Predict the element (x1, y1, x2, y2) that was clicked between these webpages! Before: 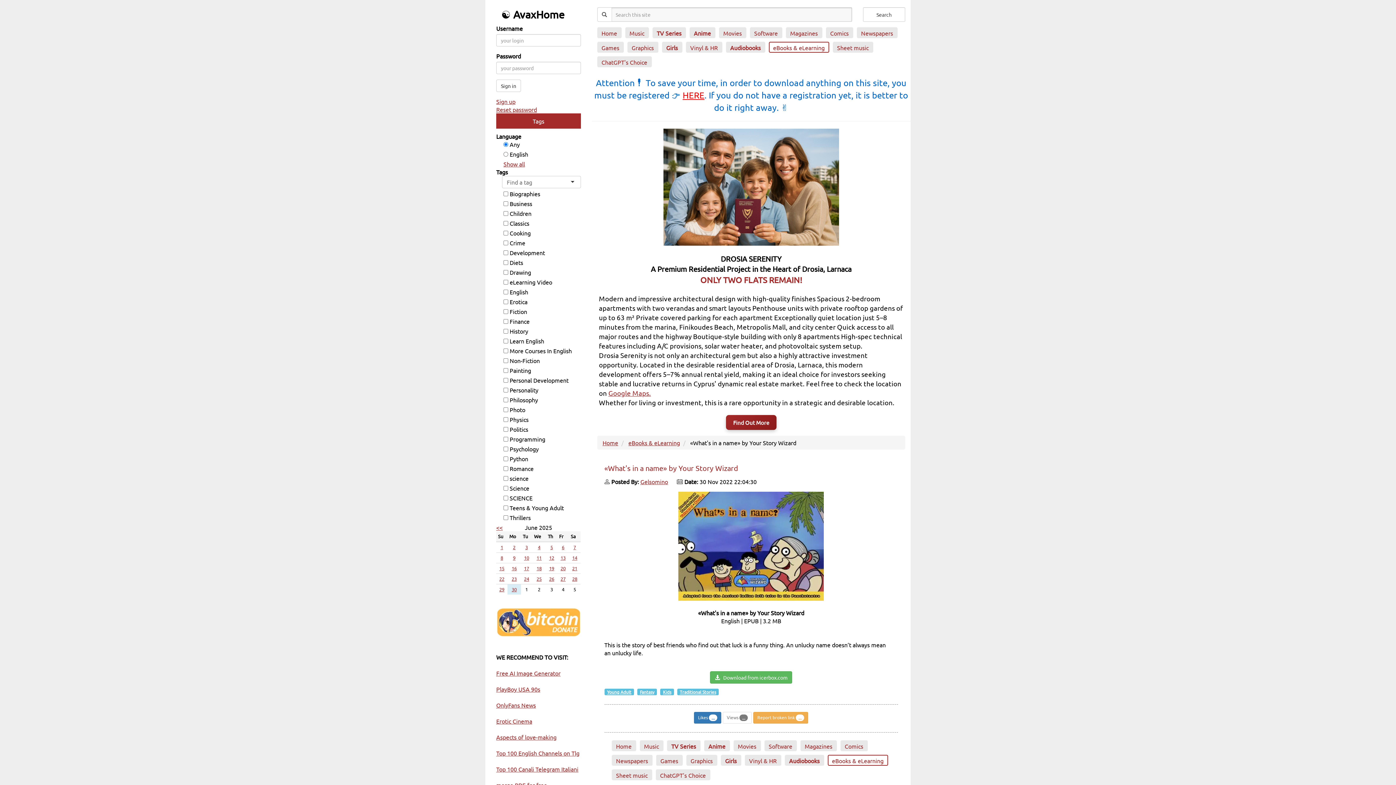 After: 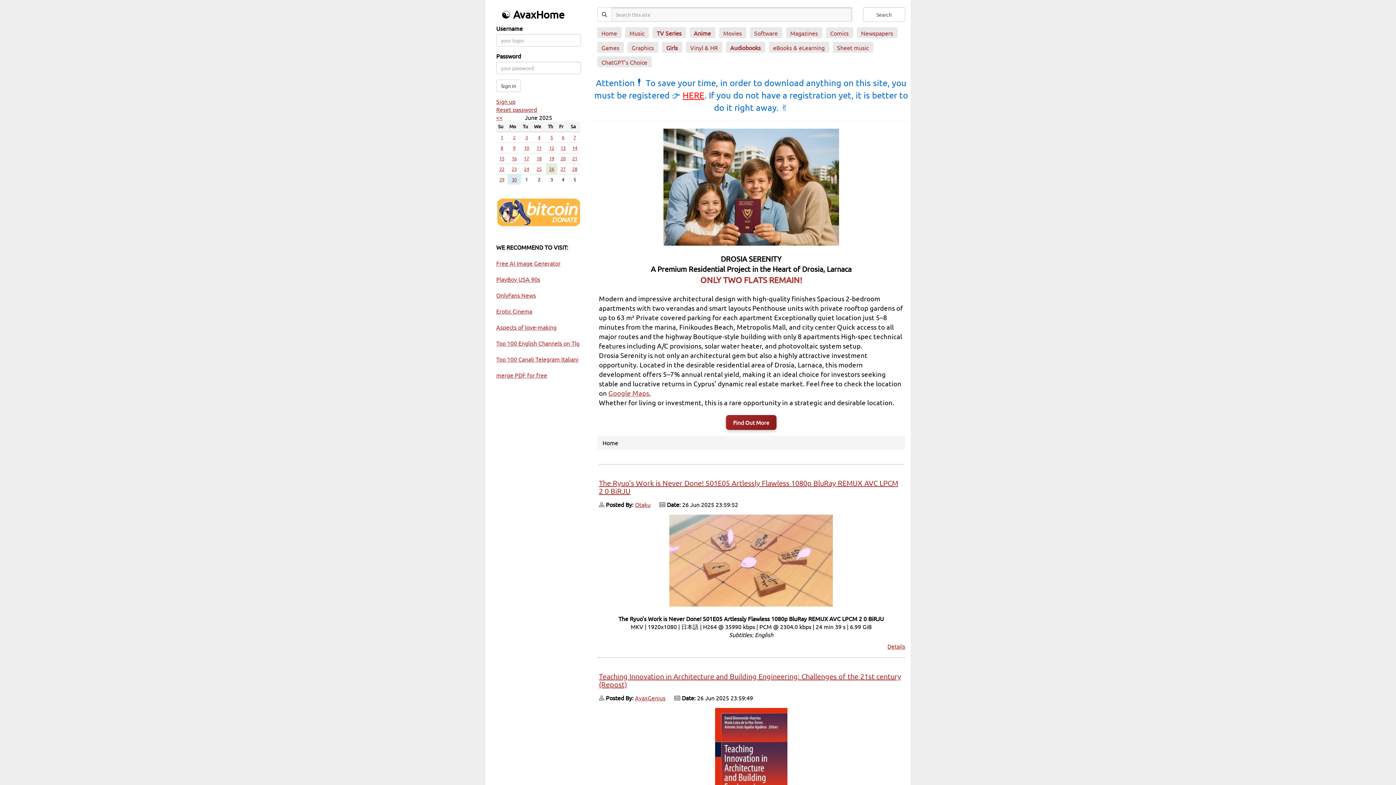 Action: bbox: (549, 575, 554, 582) label: 26